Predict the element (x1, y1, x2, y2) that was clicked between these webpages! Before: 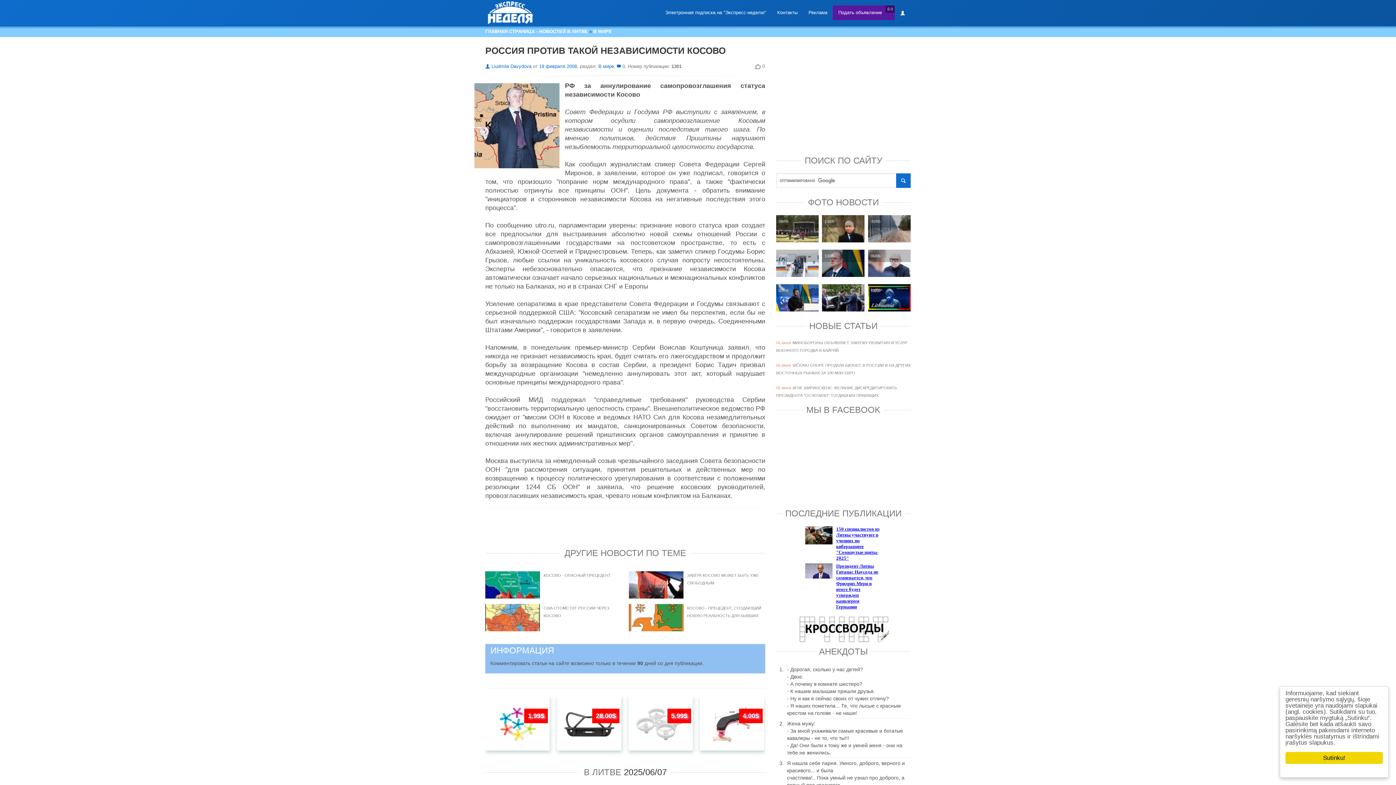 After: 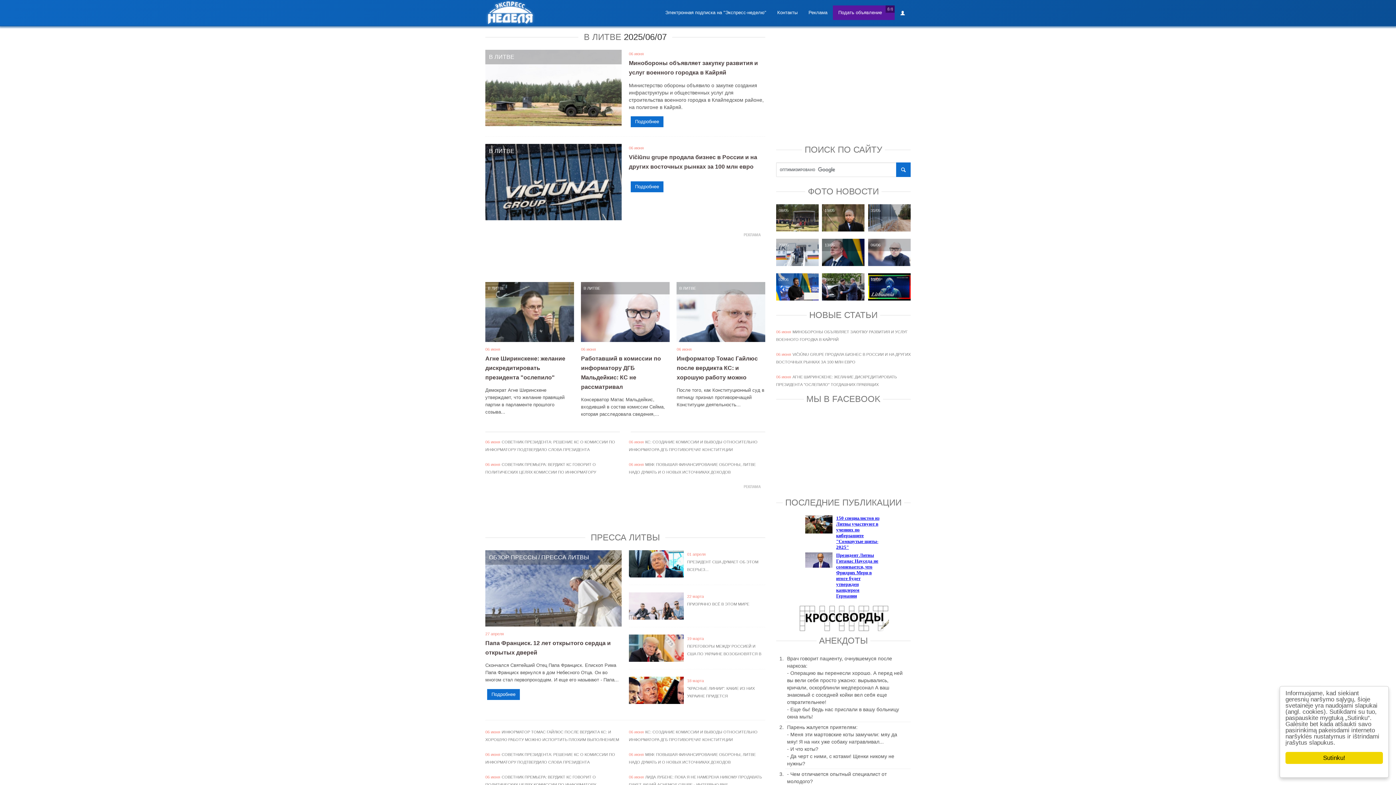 Action: bbox: (481, 0, 539, 25)